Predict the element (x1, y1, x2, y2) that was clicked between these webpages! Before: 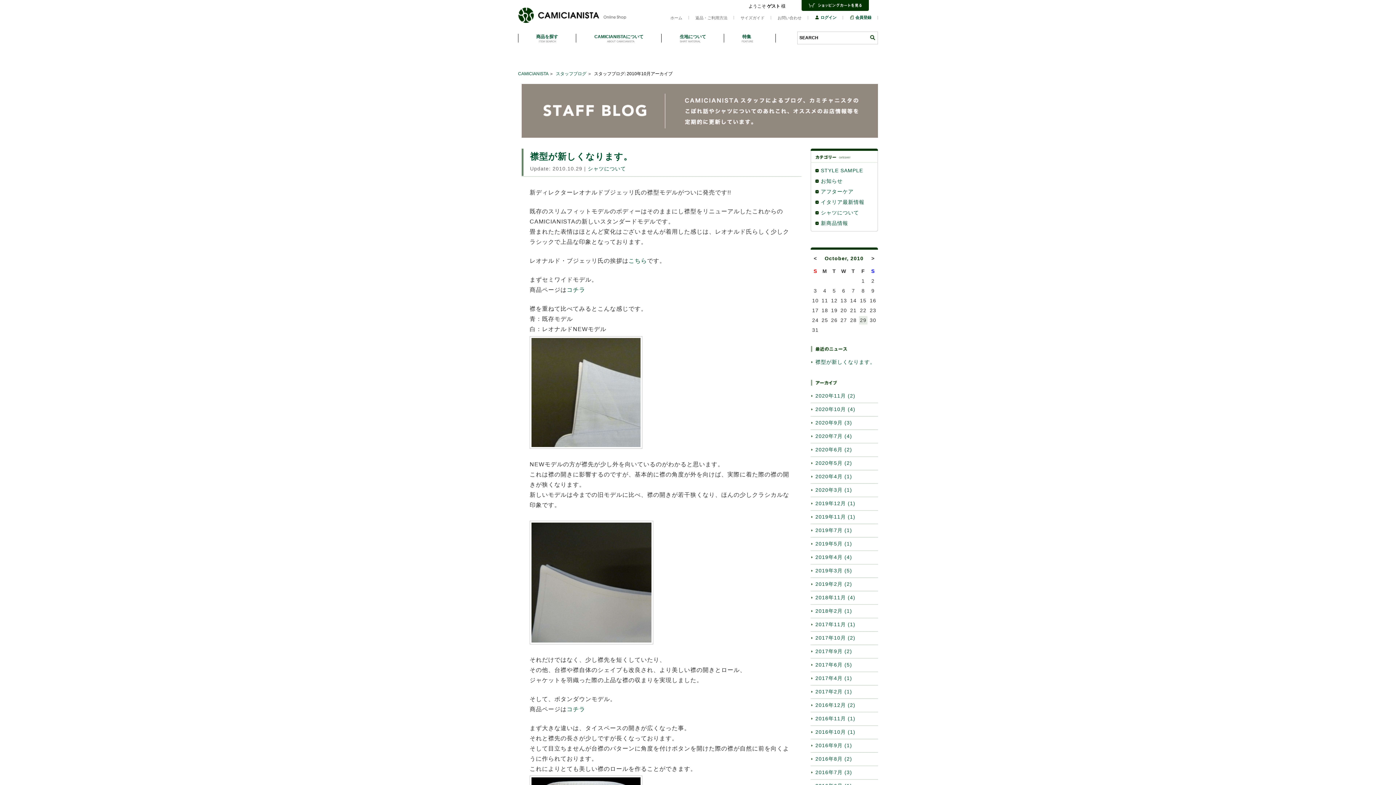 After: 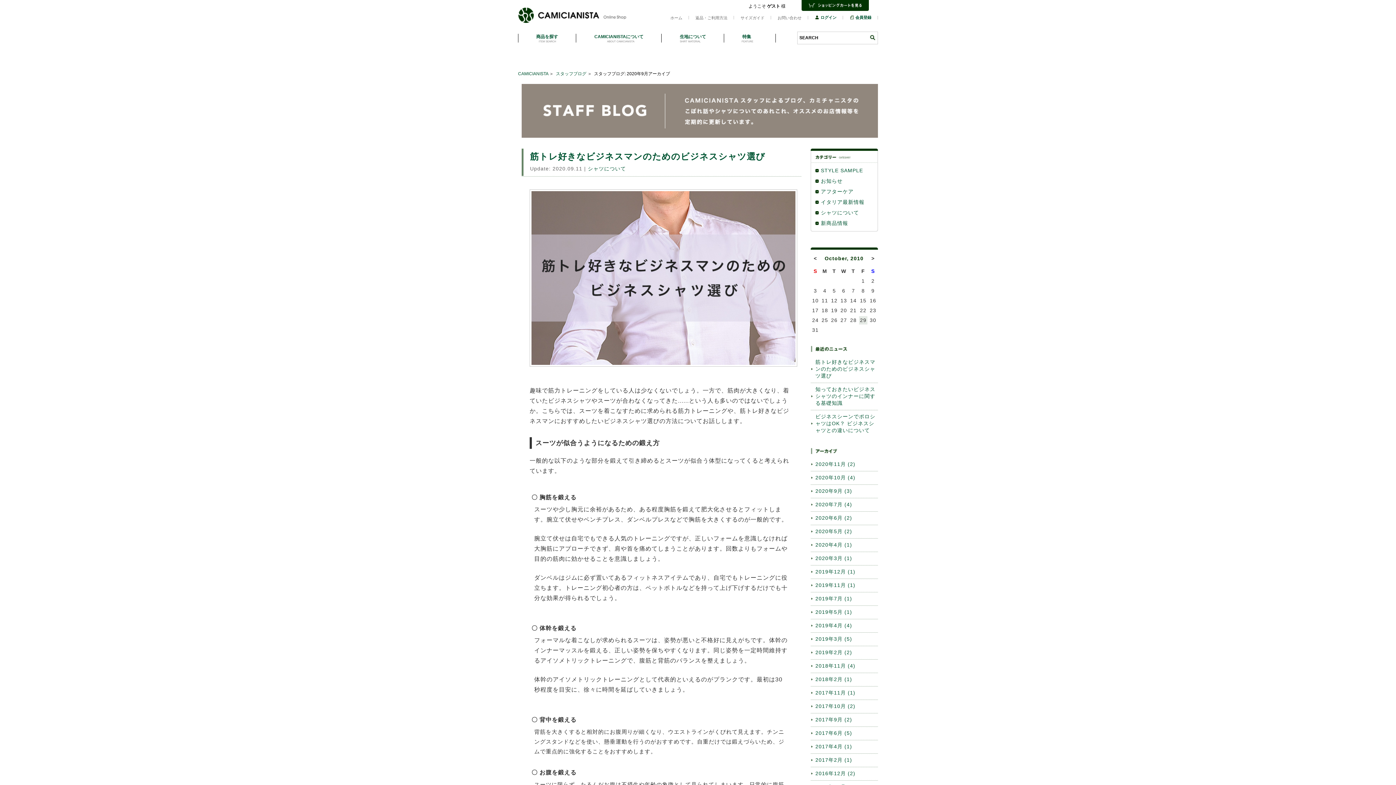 Action: bbox: (810, 416, 878, 429) label: 2020年9月 (3)